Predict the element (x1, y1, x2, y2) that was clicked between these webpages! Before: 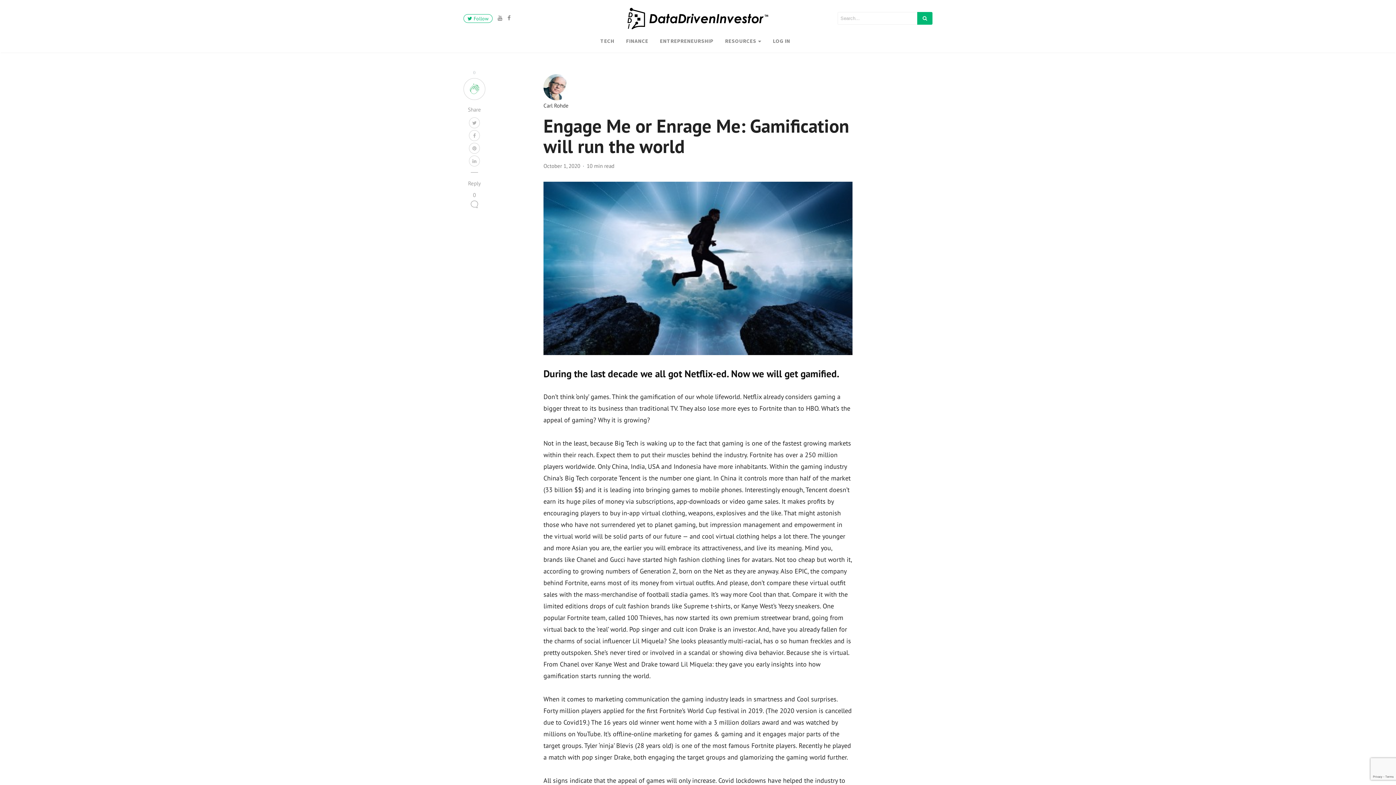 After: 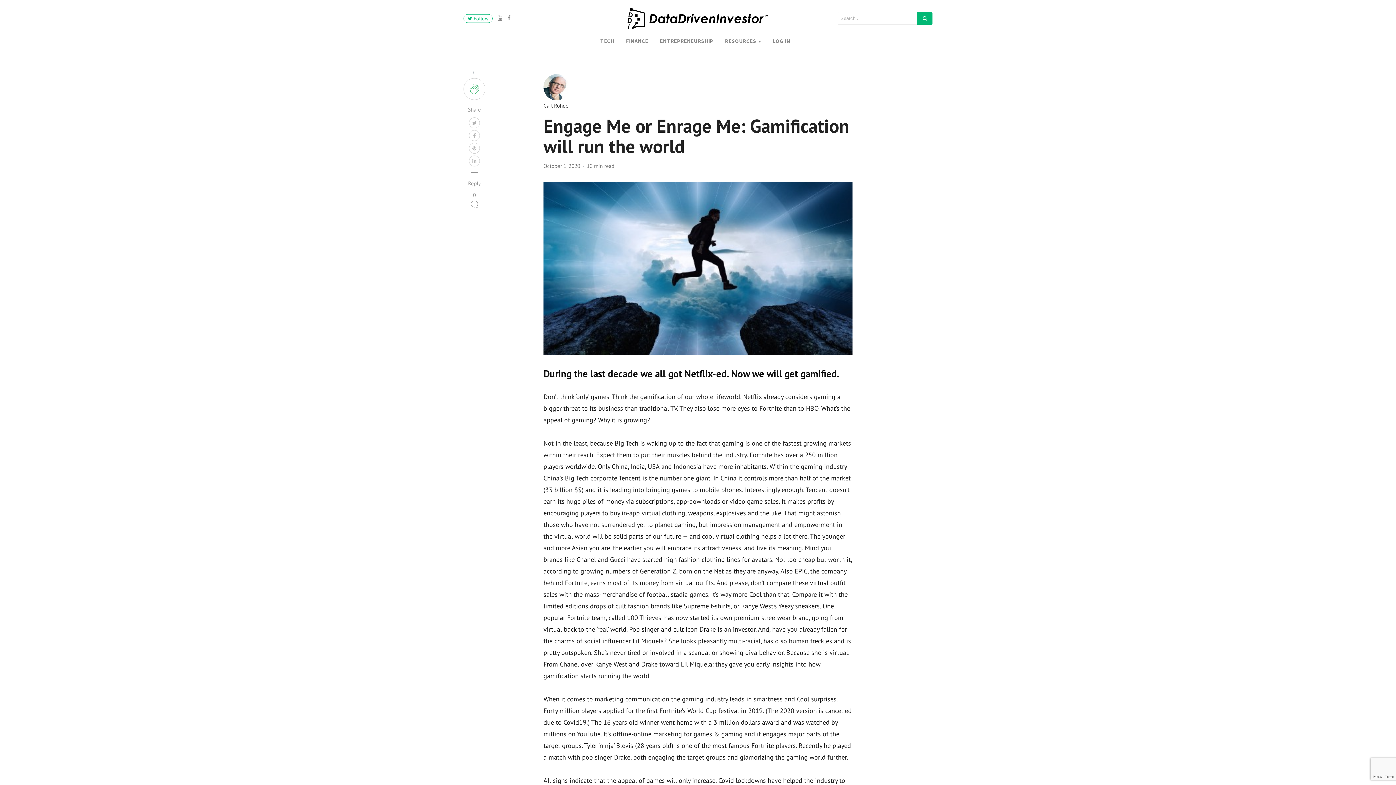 Action: bbox: (469, 155, 480, 166)